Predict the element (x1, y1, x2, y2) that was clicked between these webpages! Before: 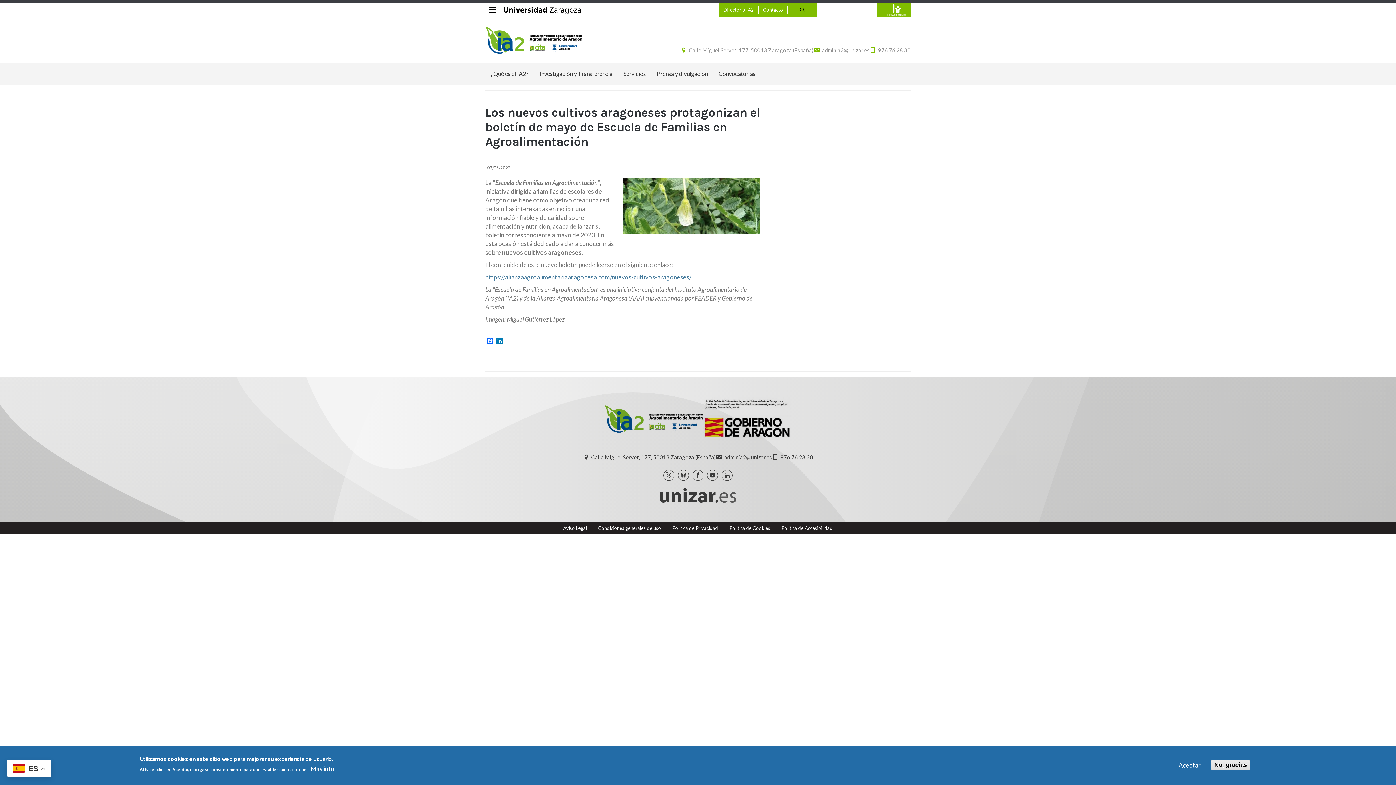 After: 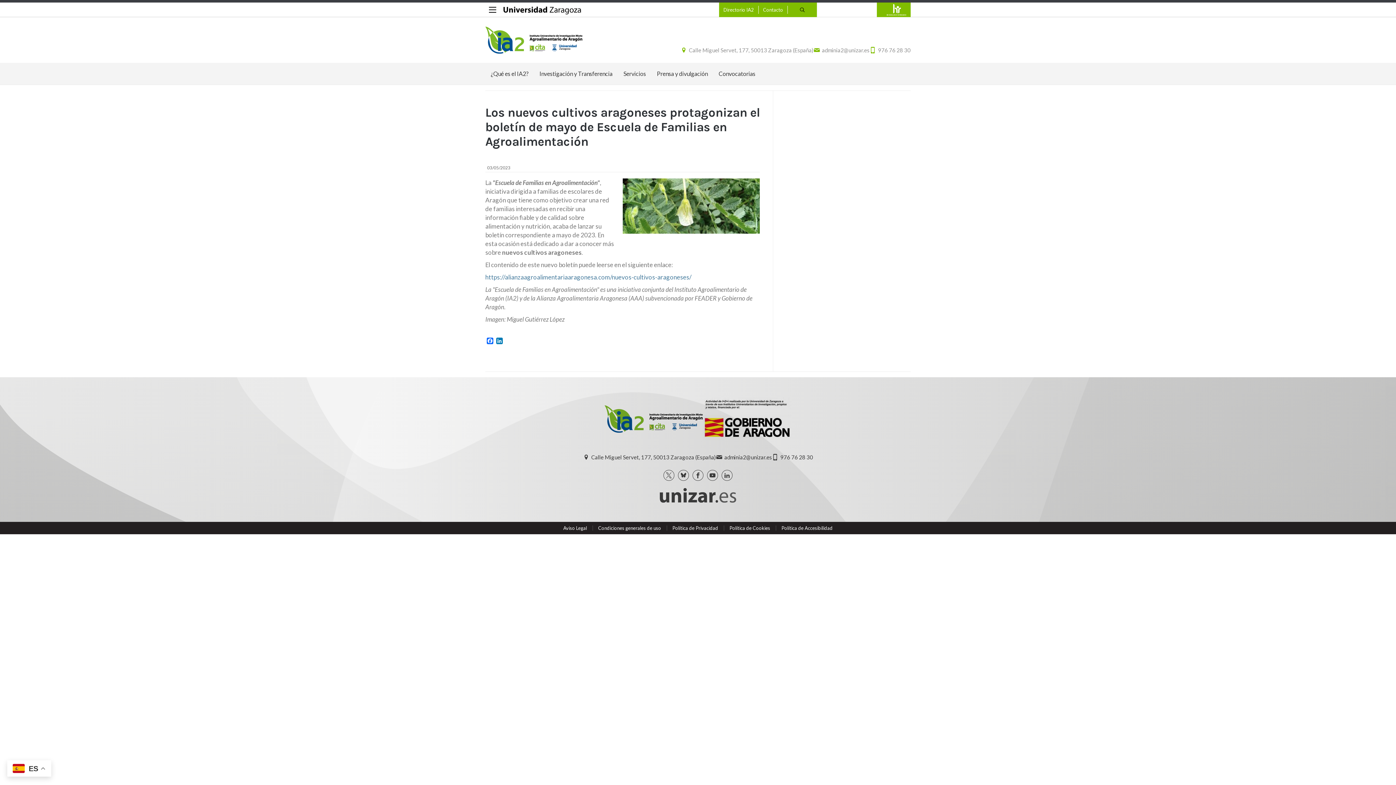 Action: bbox: (1176, 761, 1204, 769) label: Aceptar